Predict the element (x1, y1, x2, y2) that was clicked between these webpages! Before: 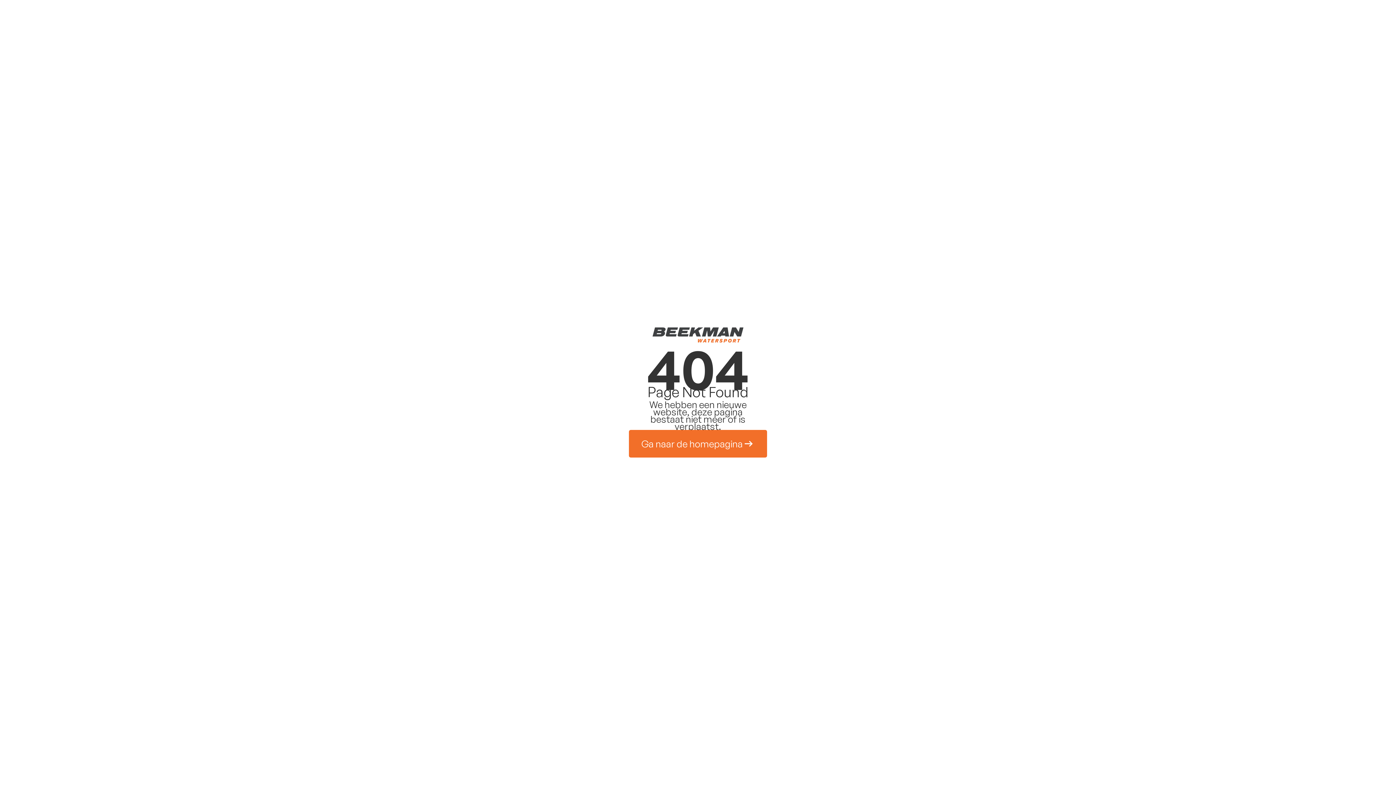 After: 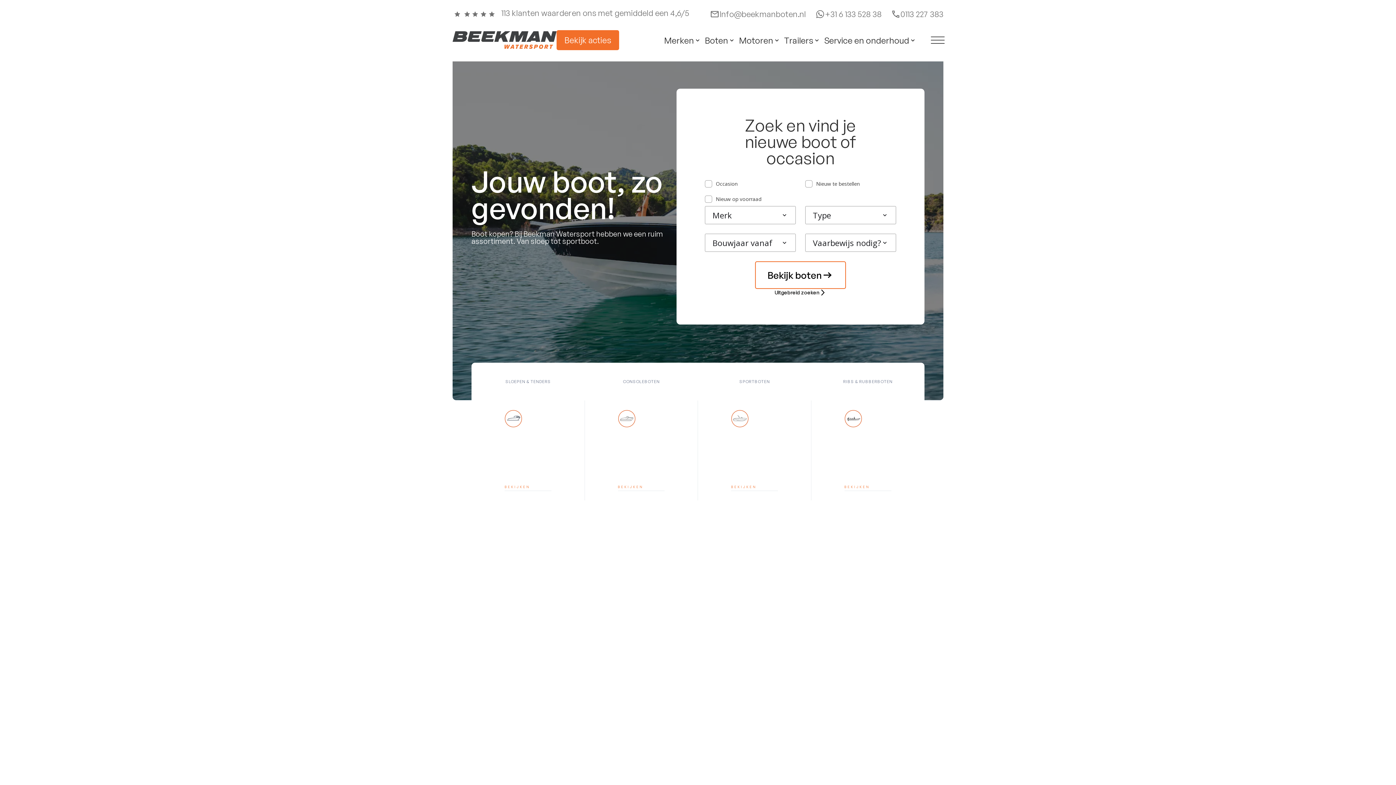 Action: bbox: (629, 430, 767, 457) label: Ga naar de homepagina